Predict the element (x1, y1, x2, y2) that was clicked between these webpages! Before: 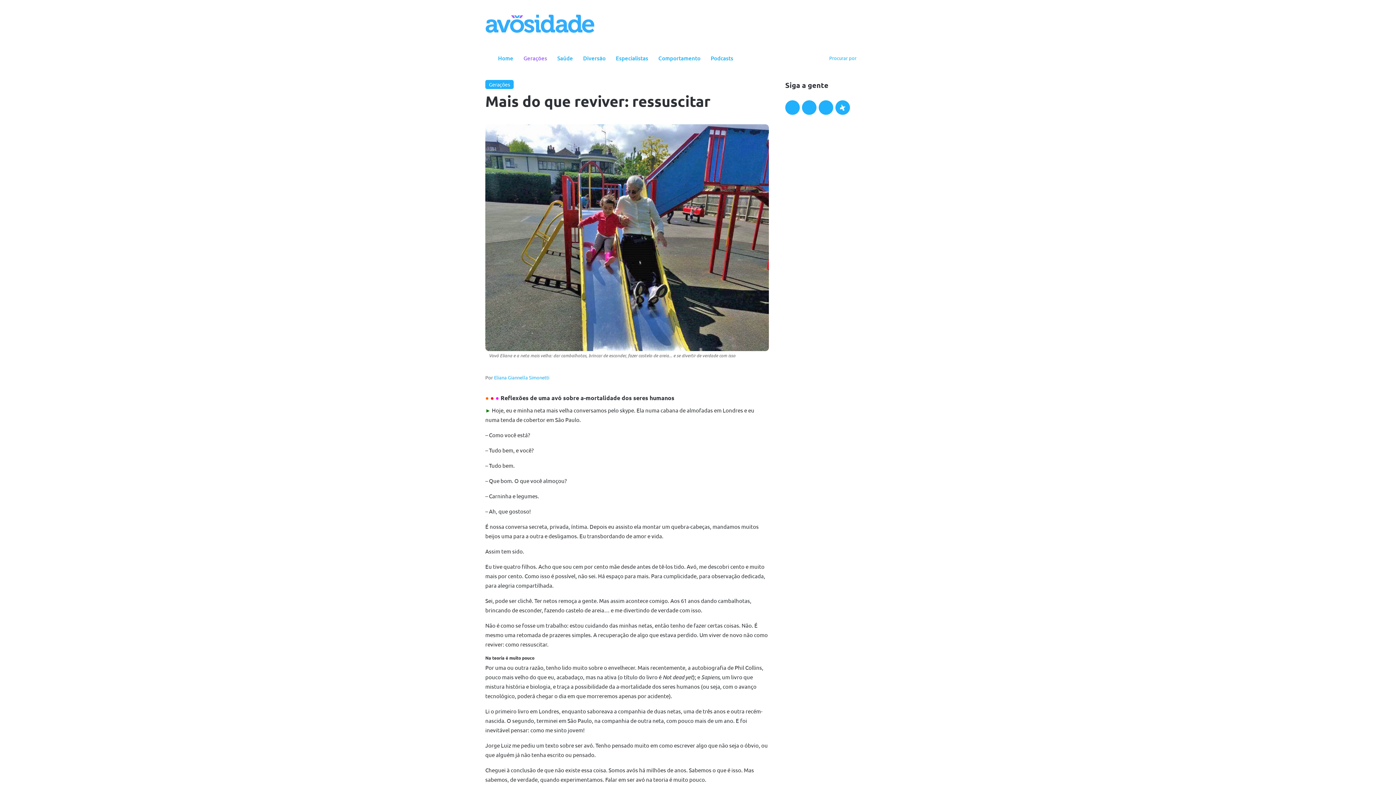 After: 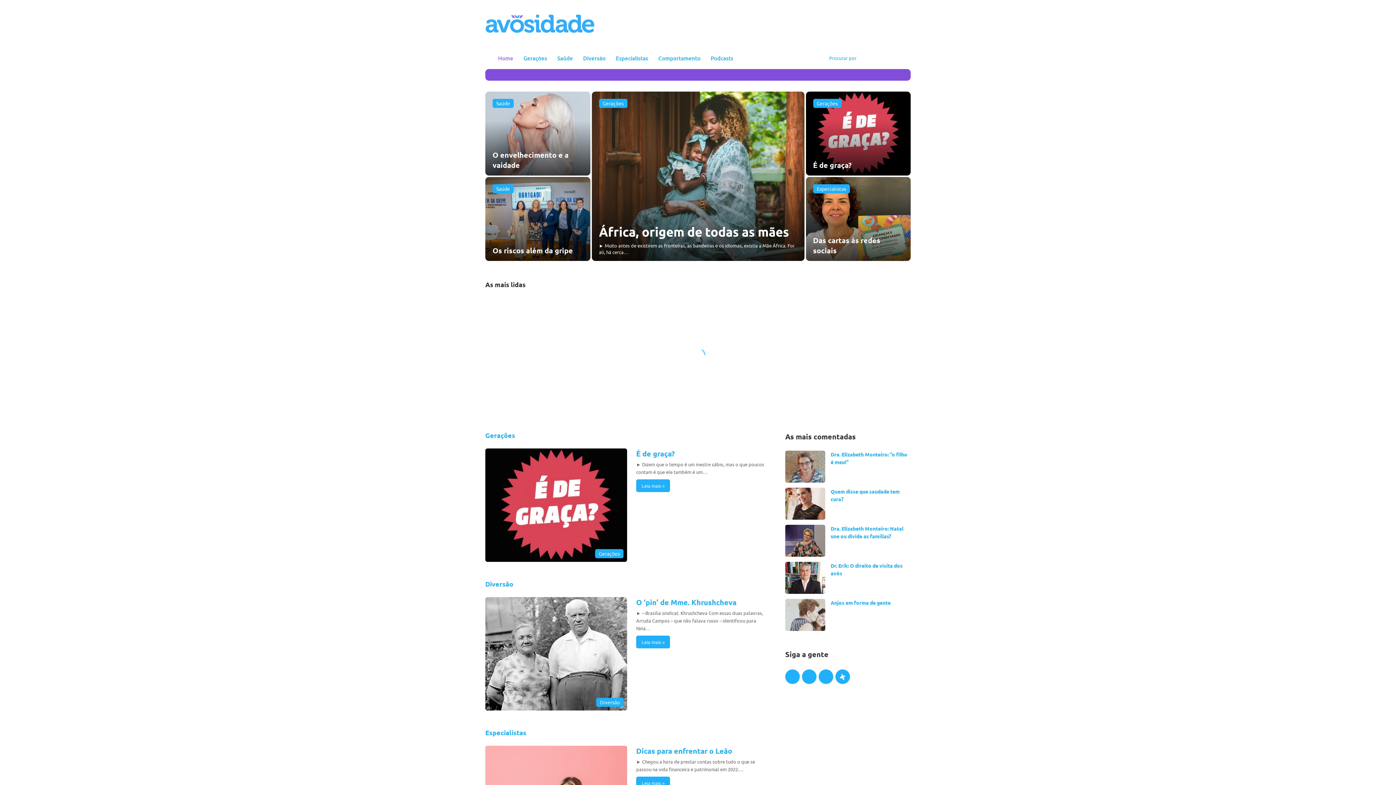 Action: label:  Home bbox: (485, 47, 518, 69)